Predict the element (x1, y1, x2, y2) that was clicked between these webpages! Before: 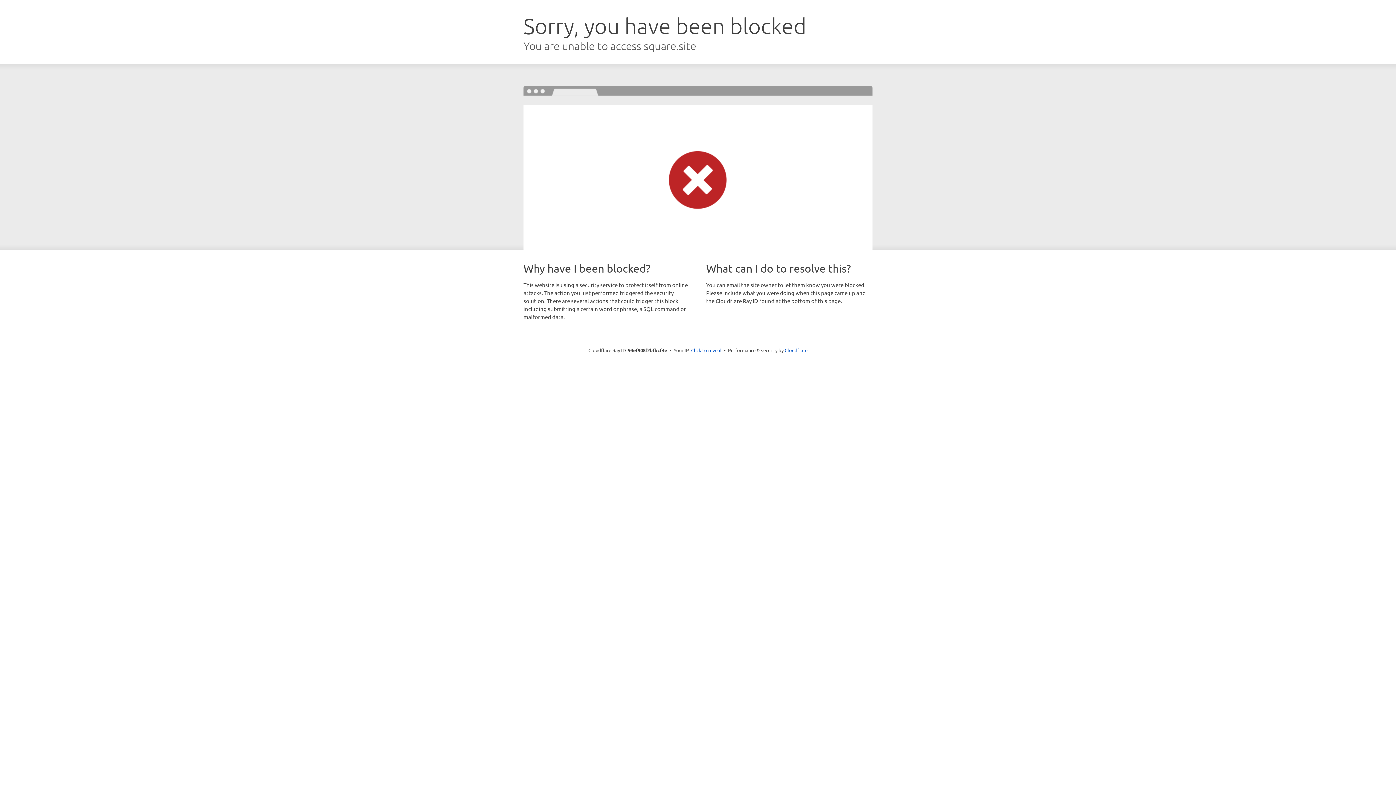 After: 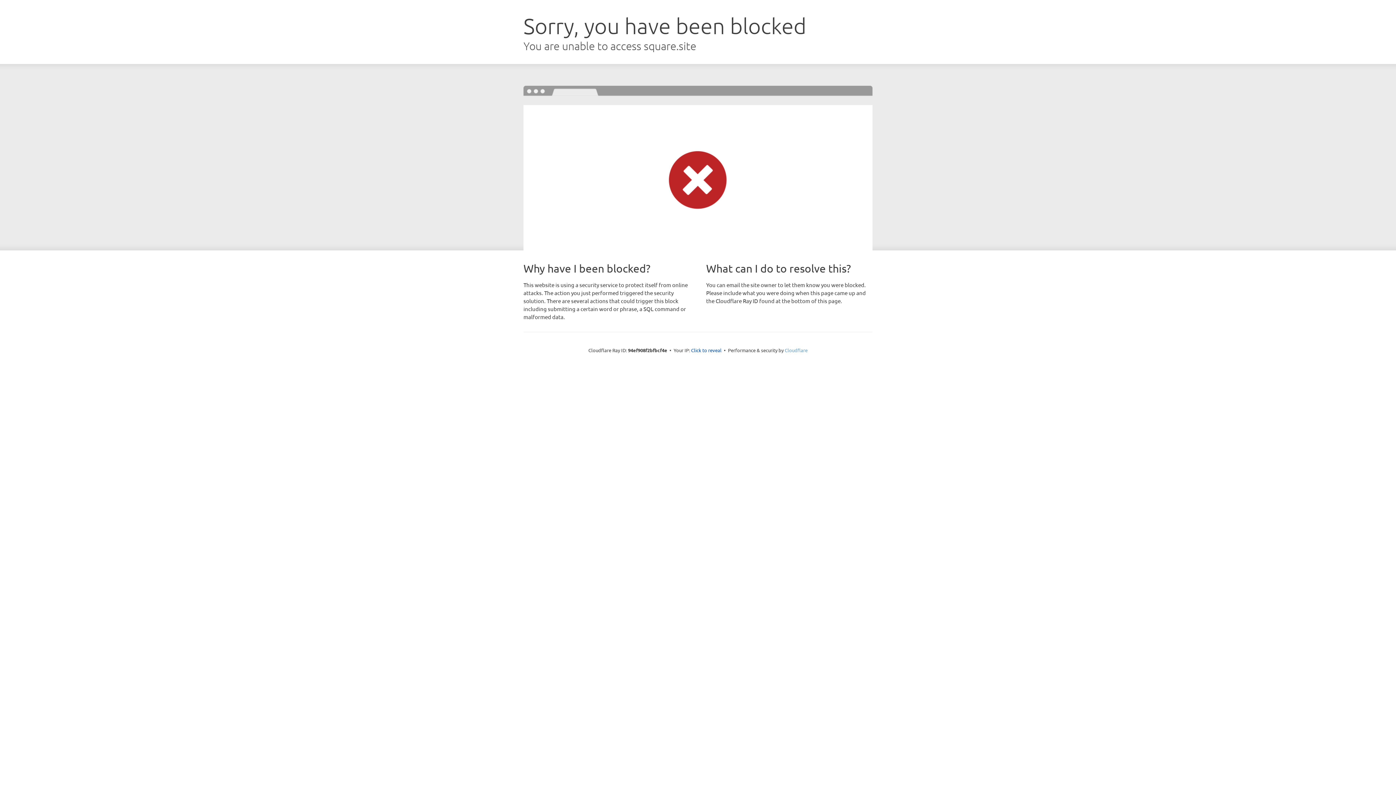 Action: bbox: (784, 347, 807, 353) label: Cloudflare